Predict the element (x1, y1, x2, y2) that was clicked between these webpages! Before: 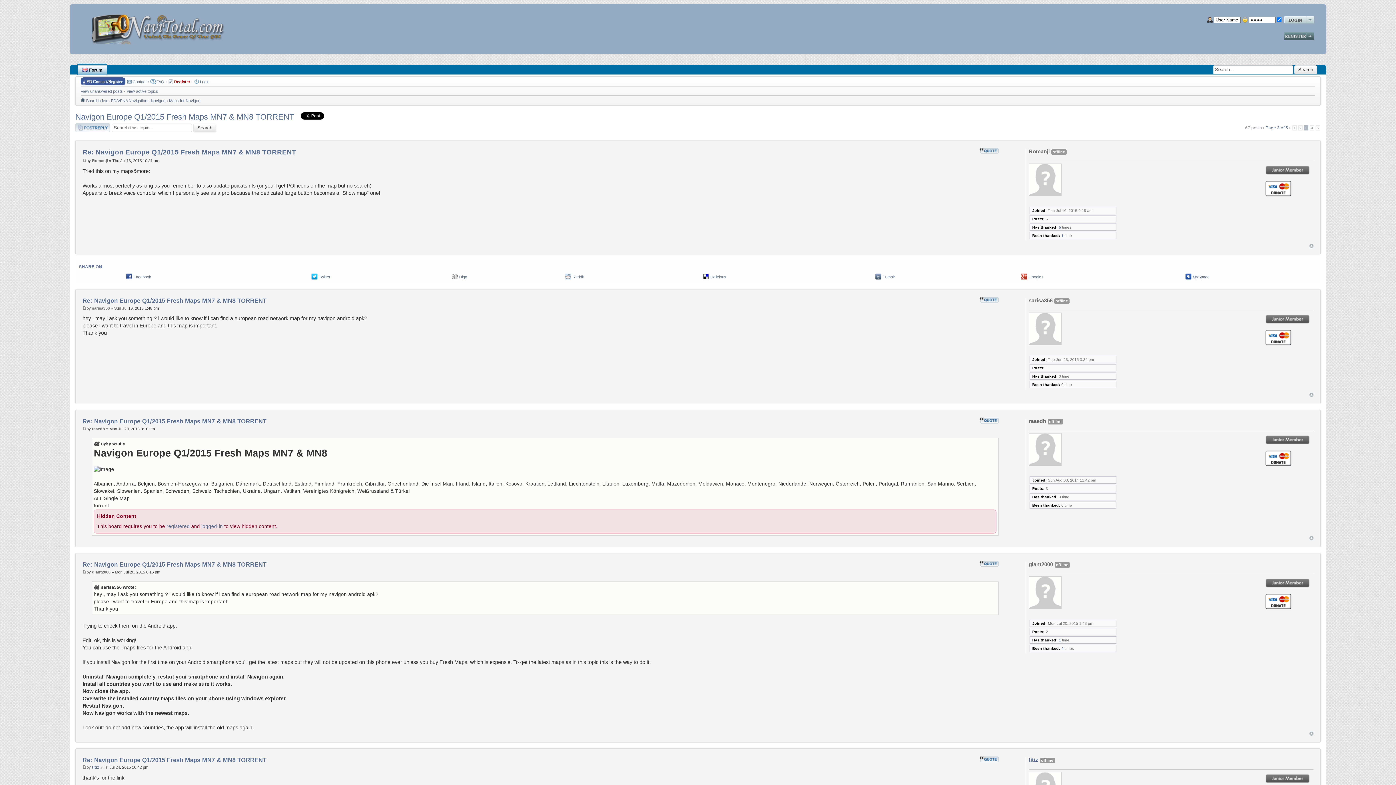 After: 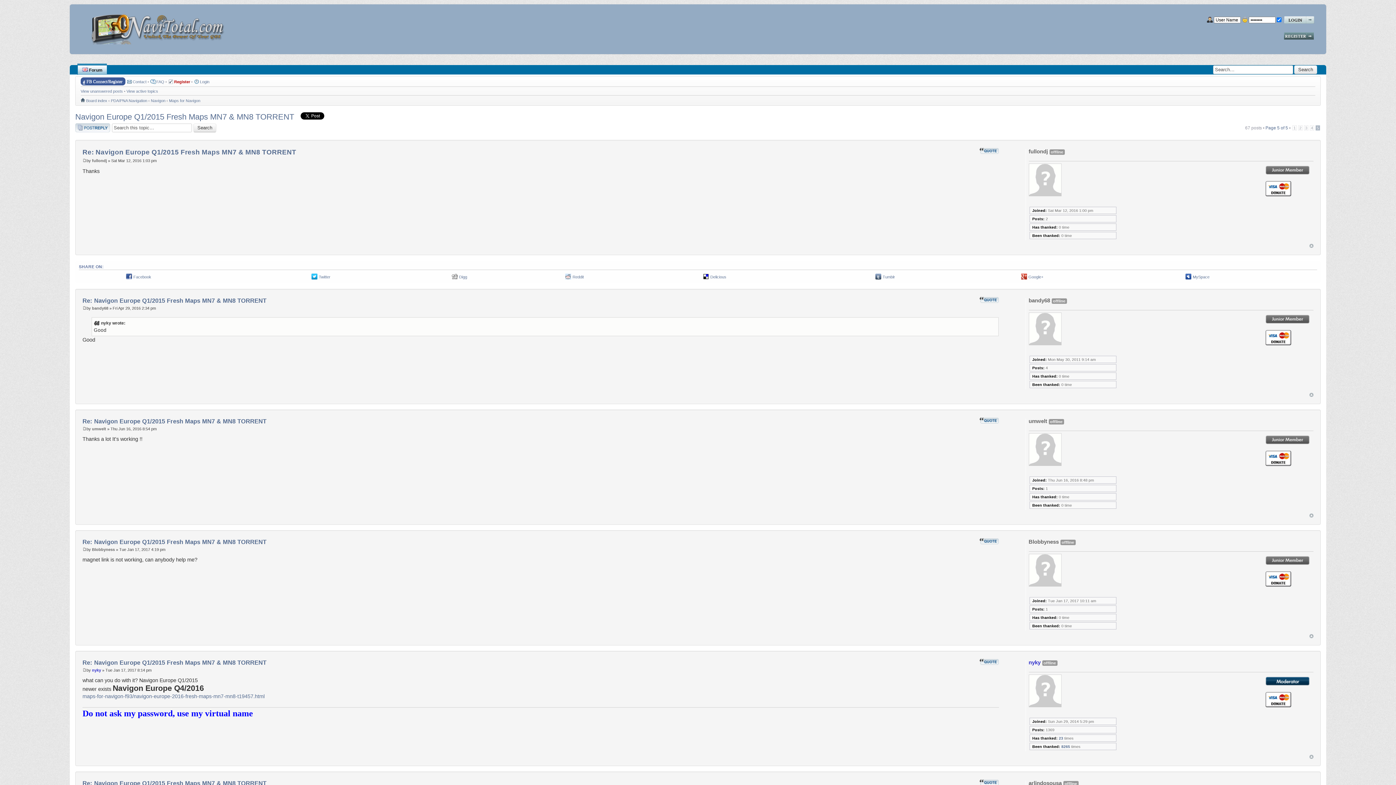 Action: bbox: (1316, 125, 1320, 130) label: 5